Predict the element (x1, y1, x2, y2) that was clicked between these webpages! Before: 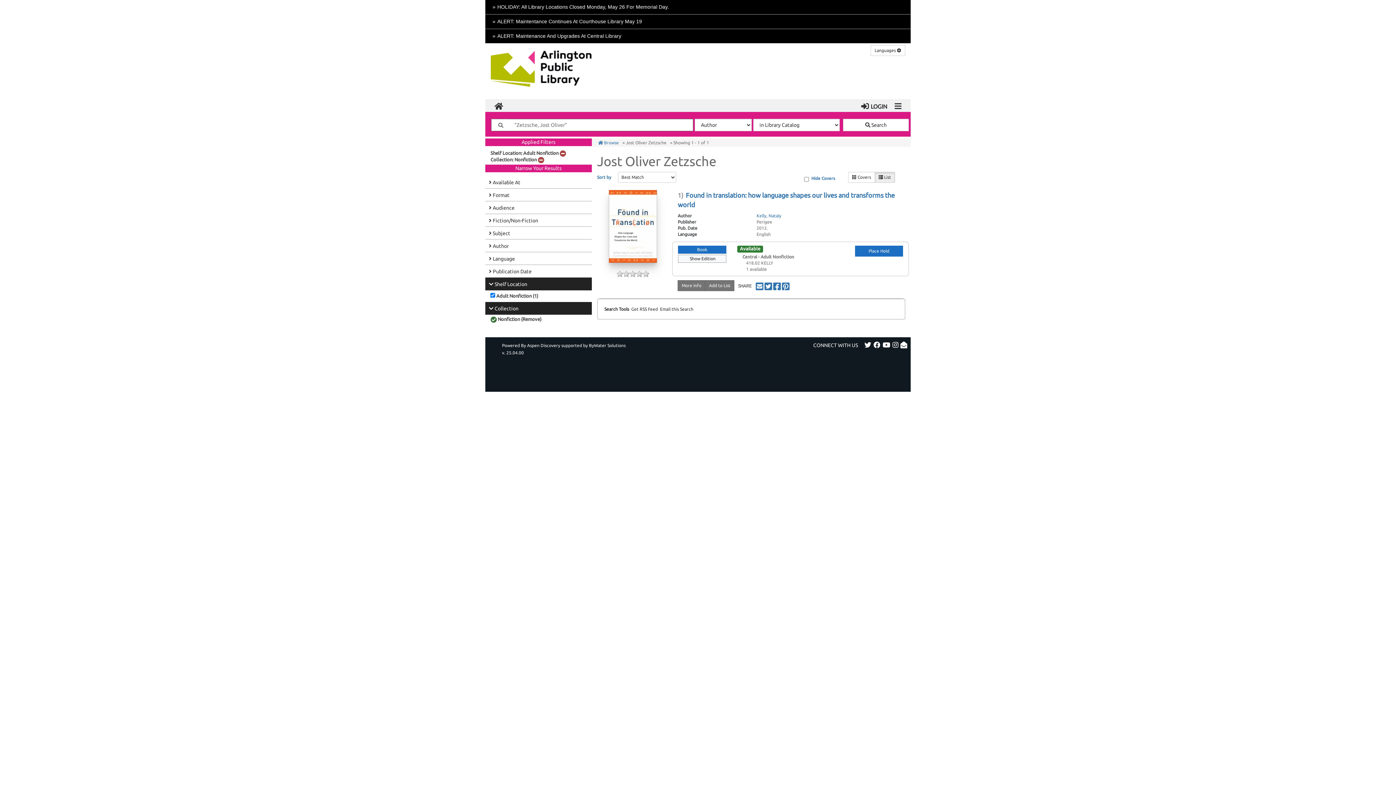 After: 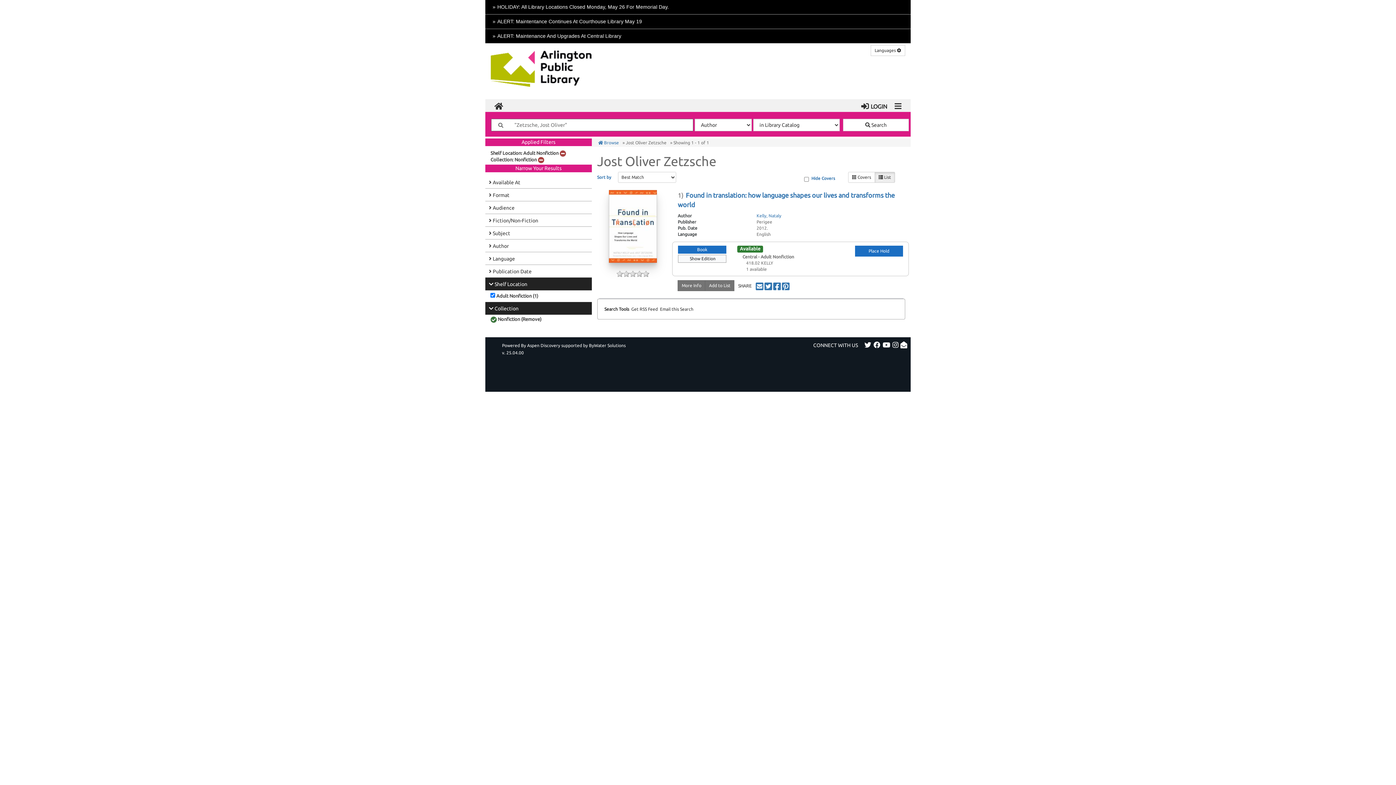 Action: bbox: (899, 342, 908, 348) label: Contact Us (opens in a new window)